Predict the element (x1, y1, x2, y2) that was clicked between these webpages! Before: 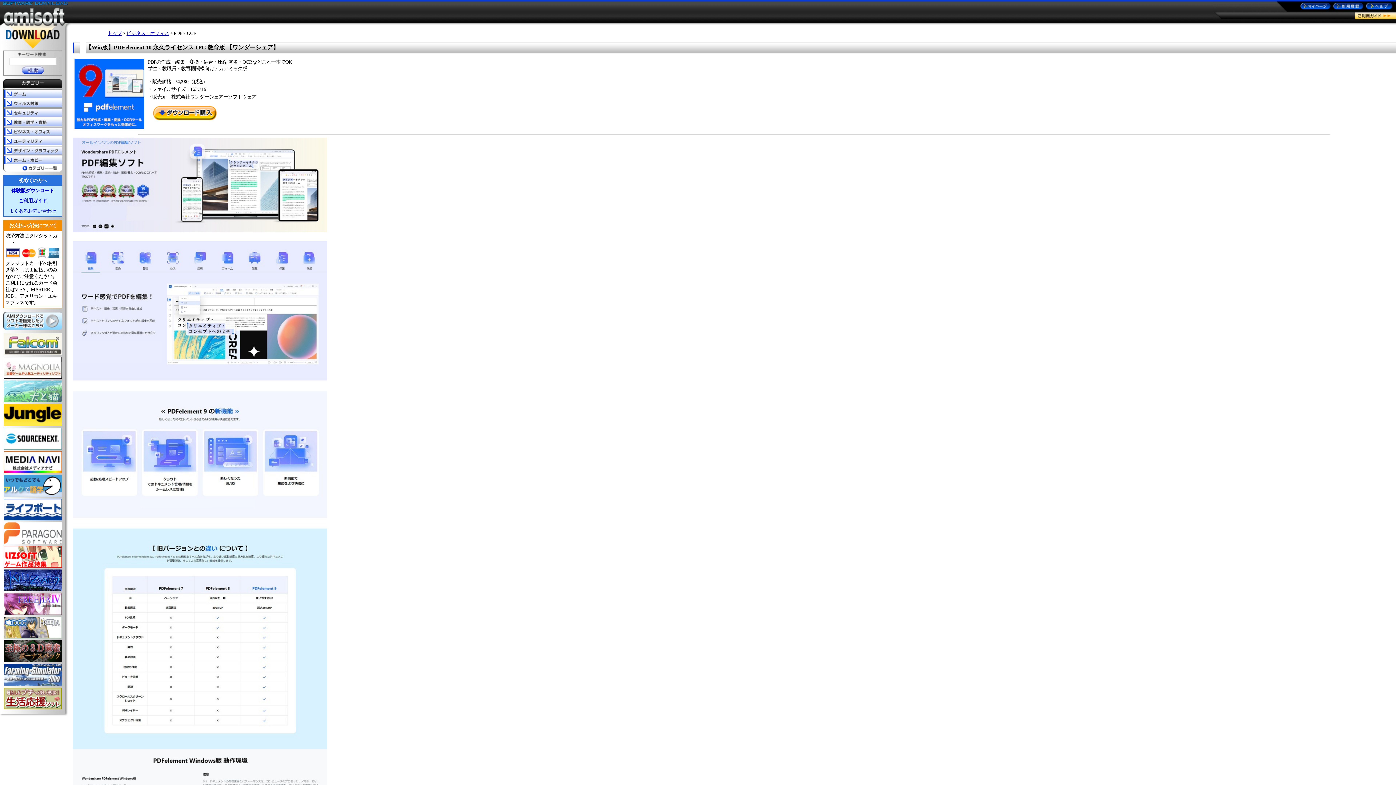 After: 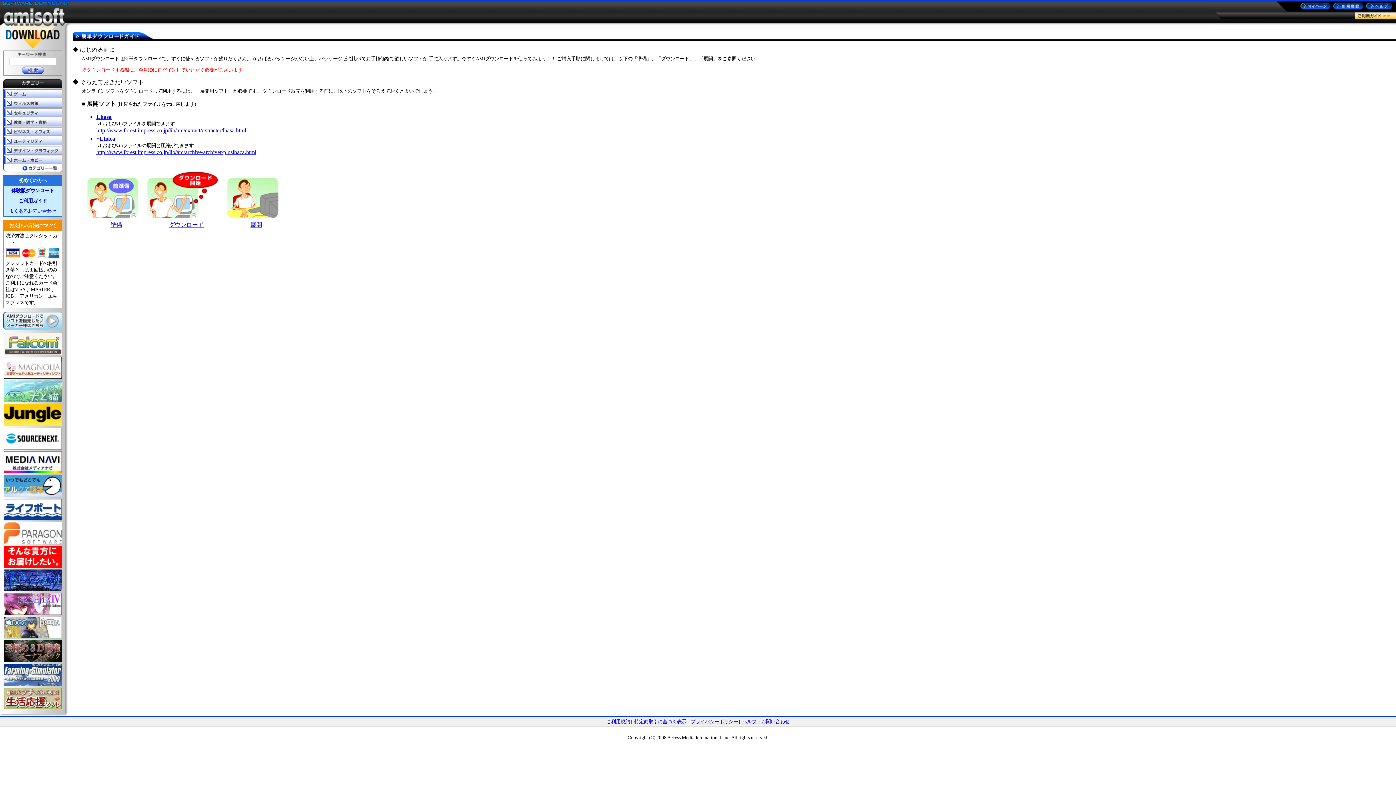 Action: bbox: (18, 198, 46, 203) label: ご利用ガイド